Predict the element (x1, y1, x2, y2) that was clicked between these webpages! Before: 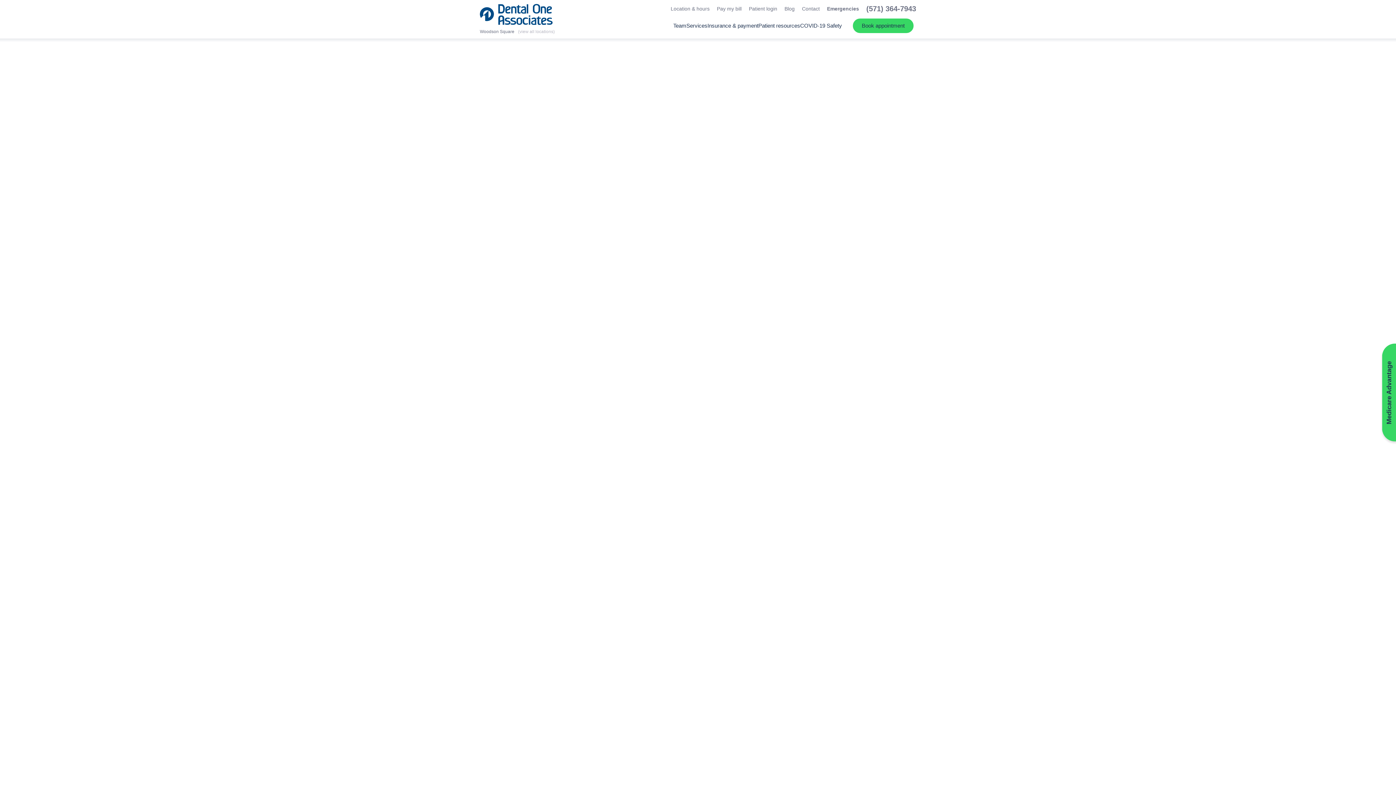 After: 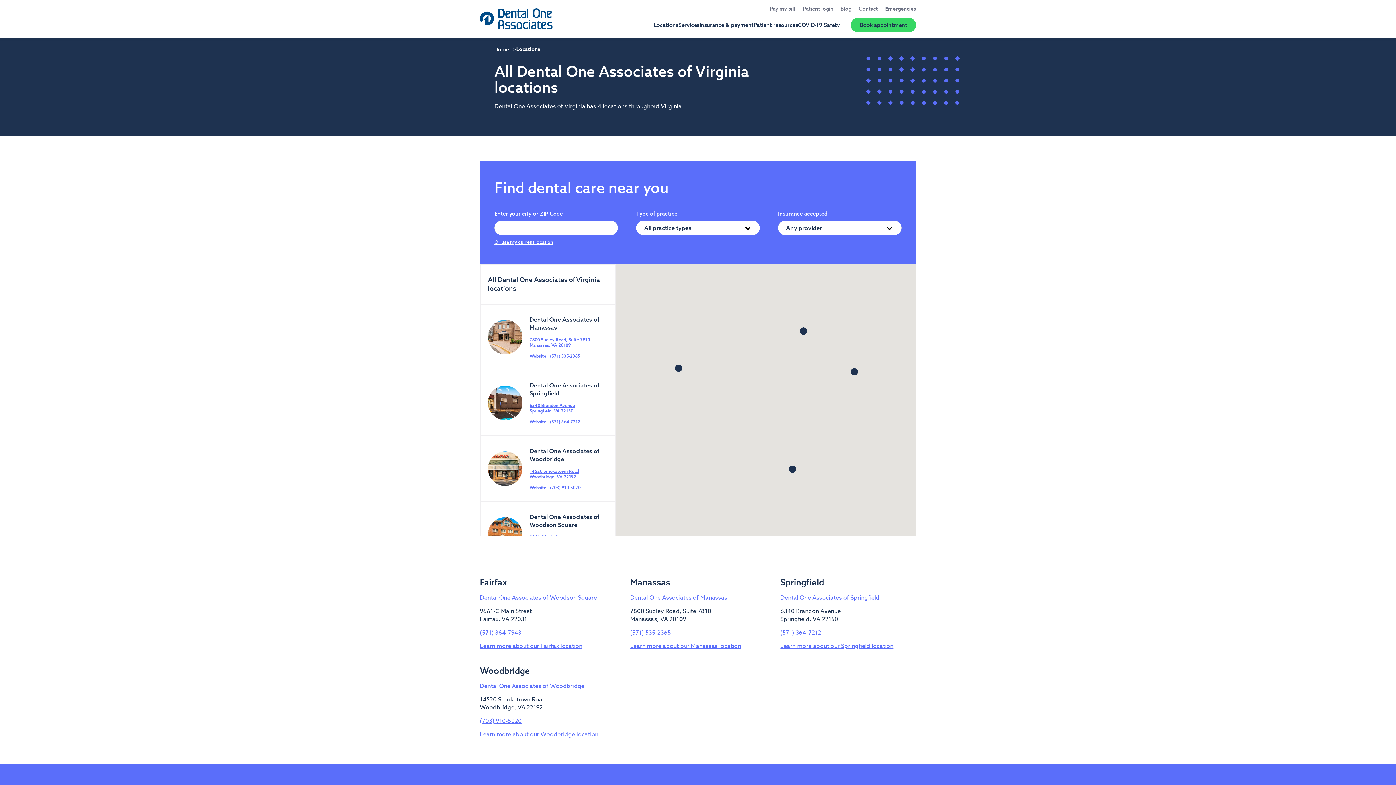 Action: bbox: (518, 29, 554, 34) label: (view all locations)